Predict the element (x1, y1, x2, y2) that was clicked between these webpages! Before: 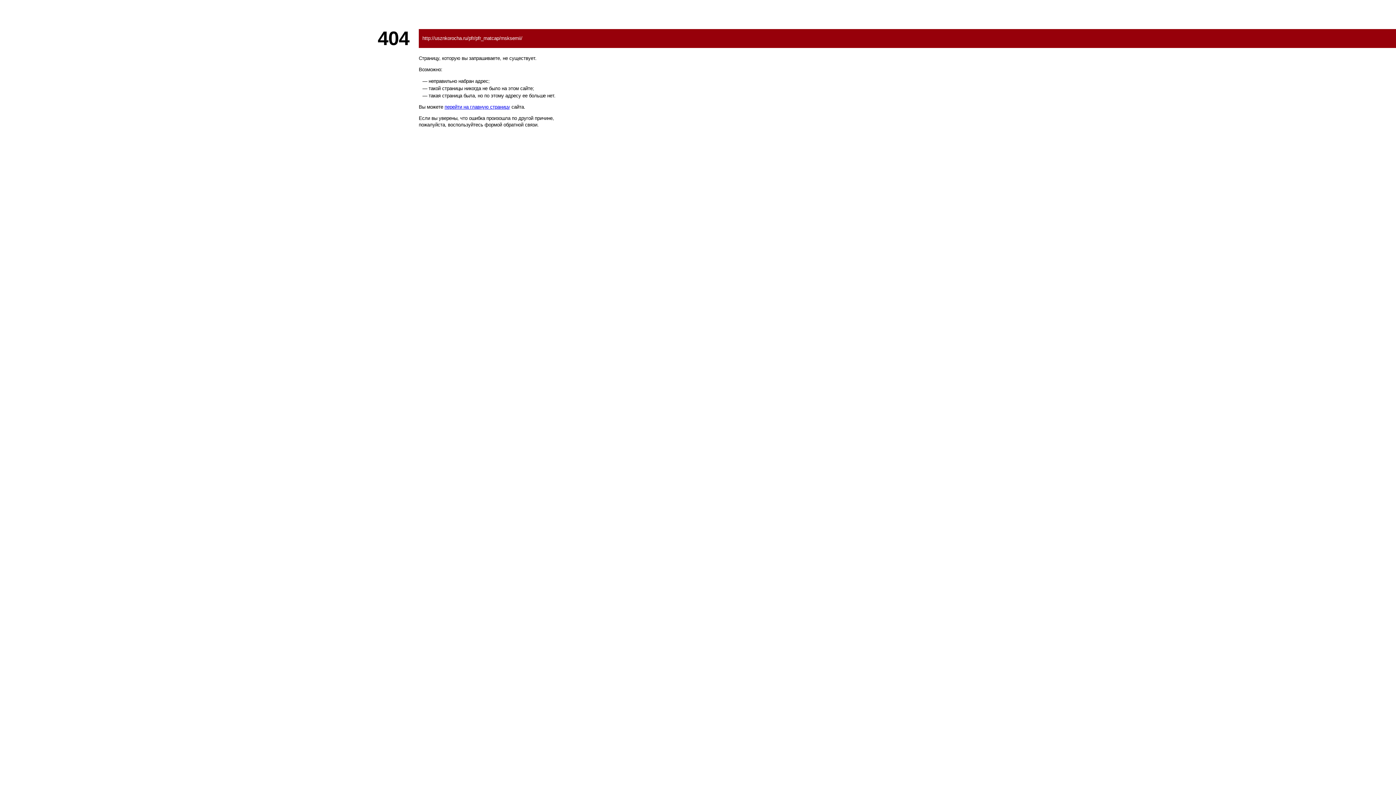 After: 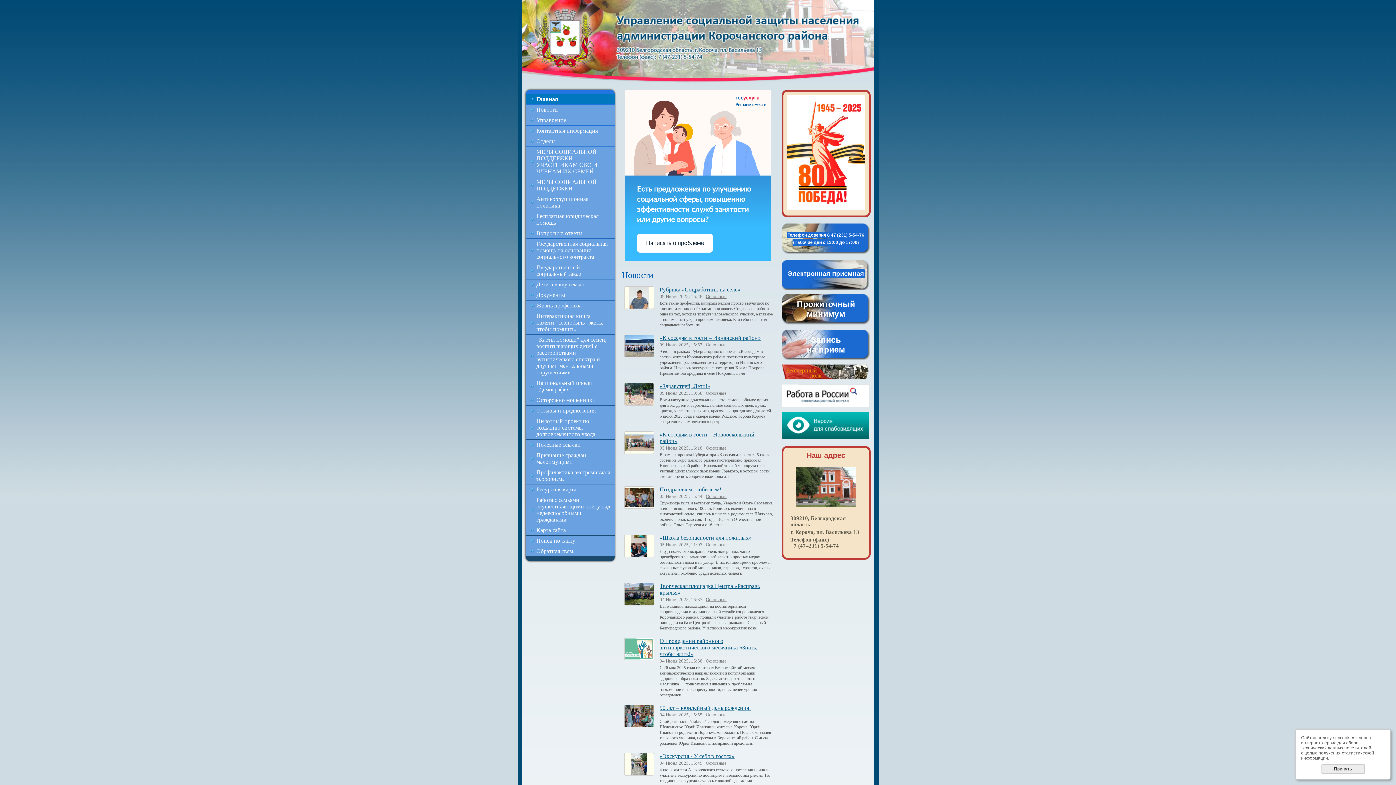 Action: bbox: (444, 104, 510, 109) label: перейти на главную страницу